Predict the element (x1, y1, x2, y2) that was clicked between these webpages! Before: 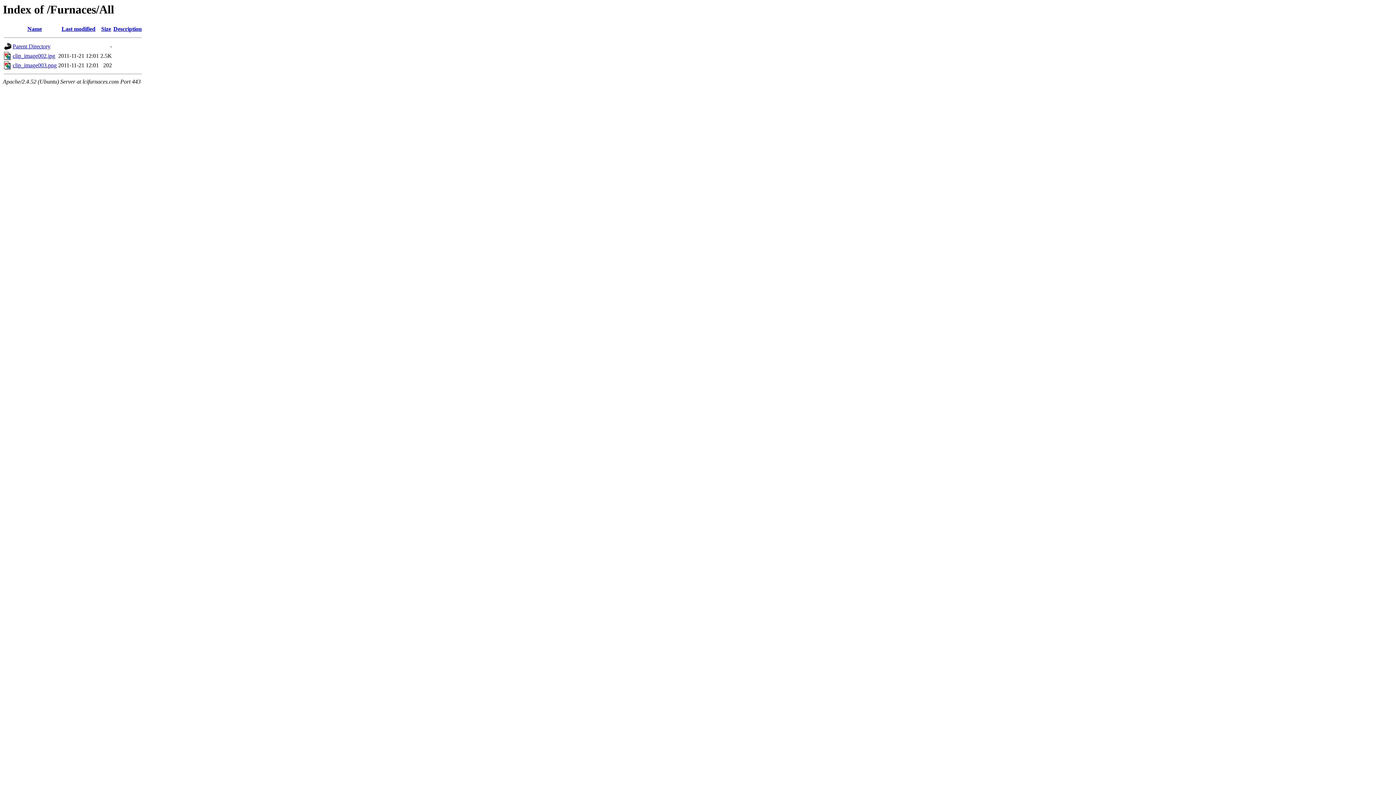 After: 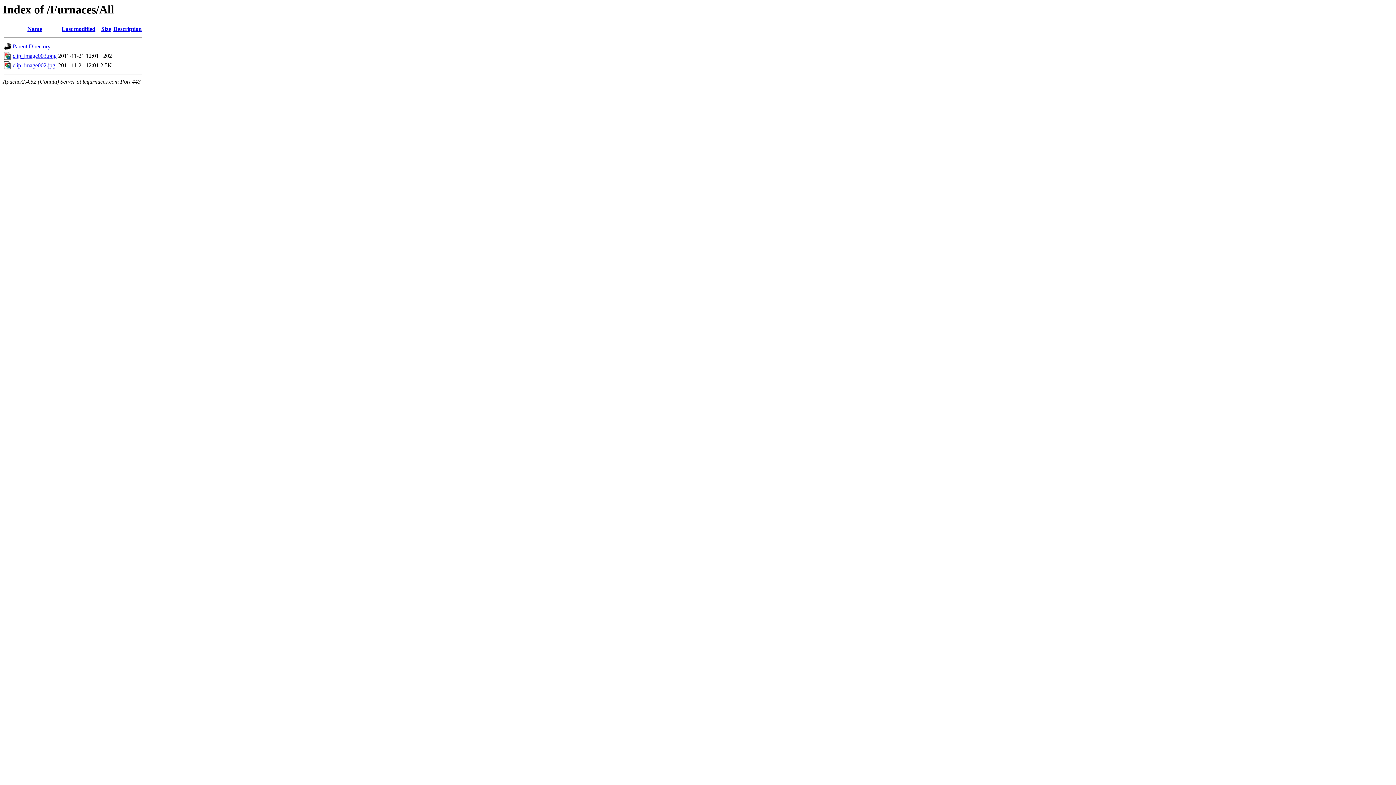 Action: bbox: (27, 25, 42, 32) label: Name